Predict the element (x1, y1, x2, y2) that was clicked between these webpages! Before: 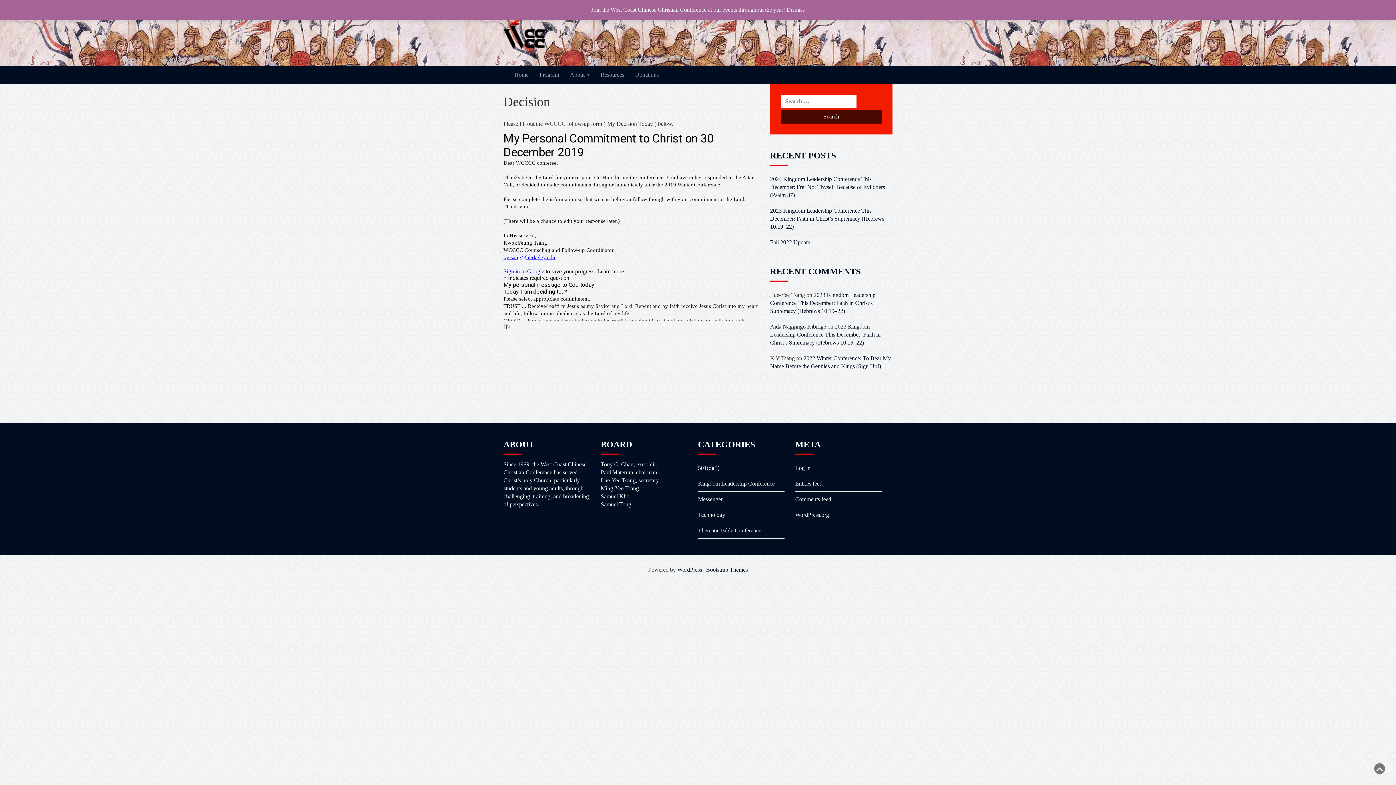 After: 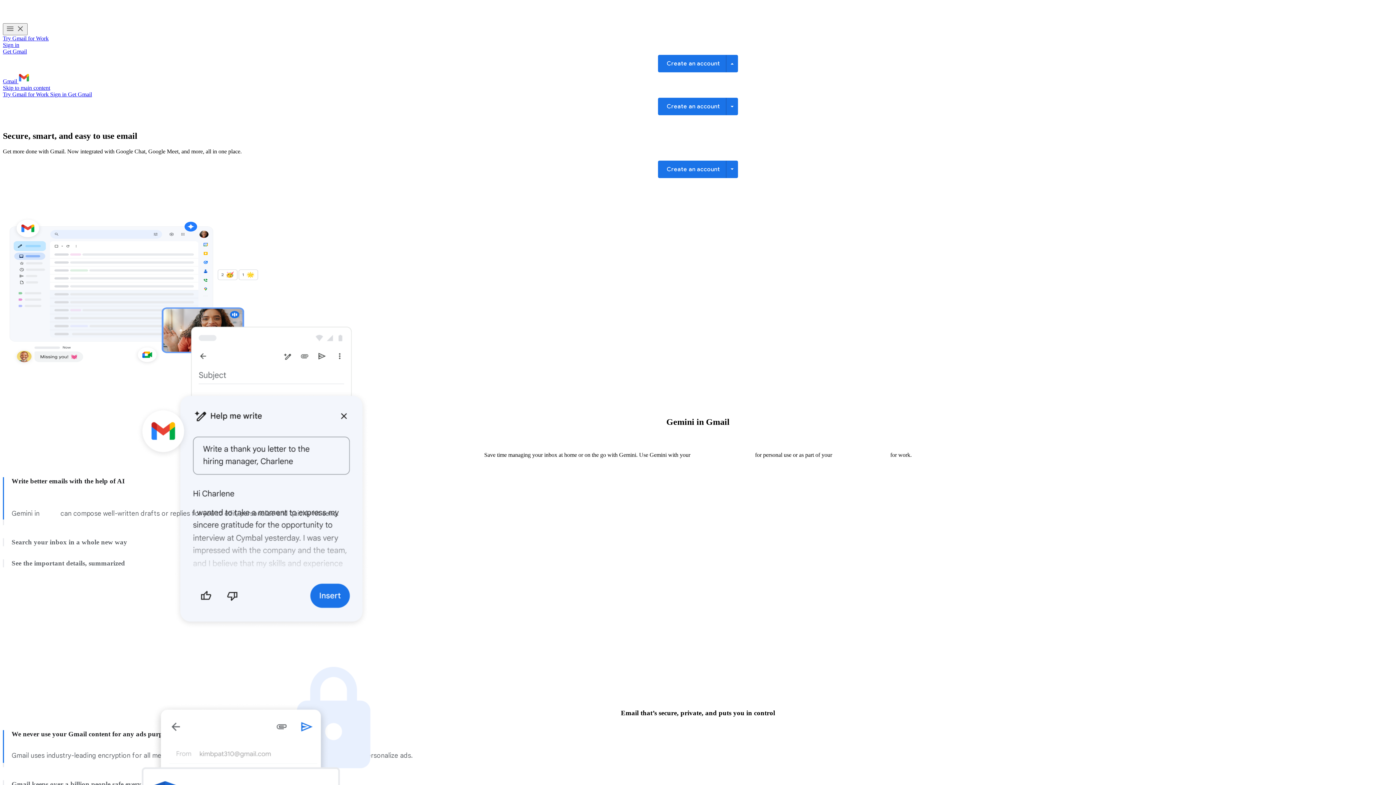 Action: bbox: (770, 323, 826, 329) label: Aida Naggingo Kibirige